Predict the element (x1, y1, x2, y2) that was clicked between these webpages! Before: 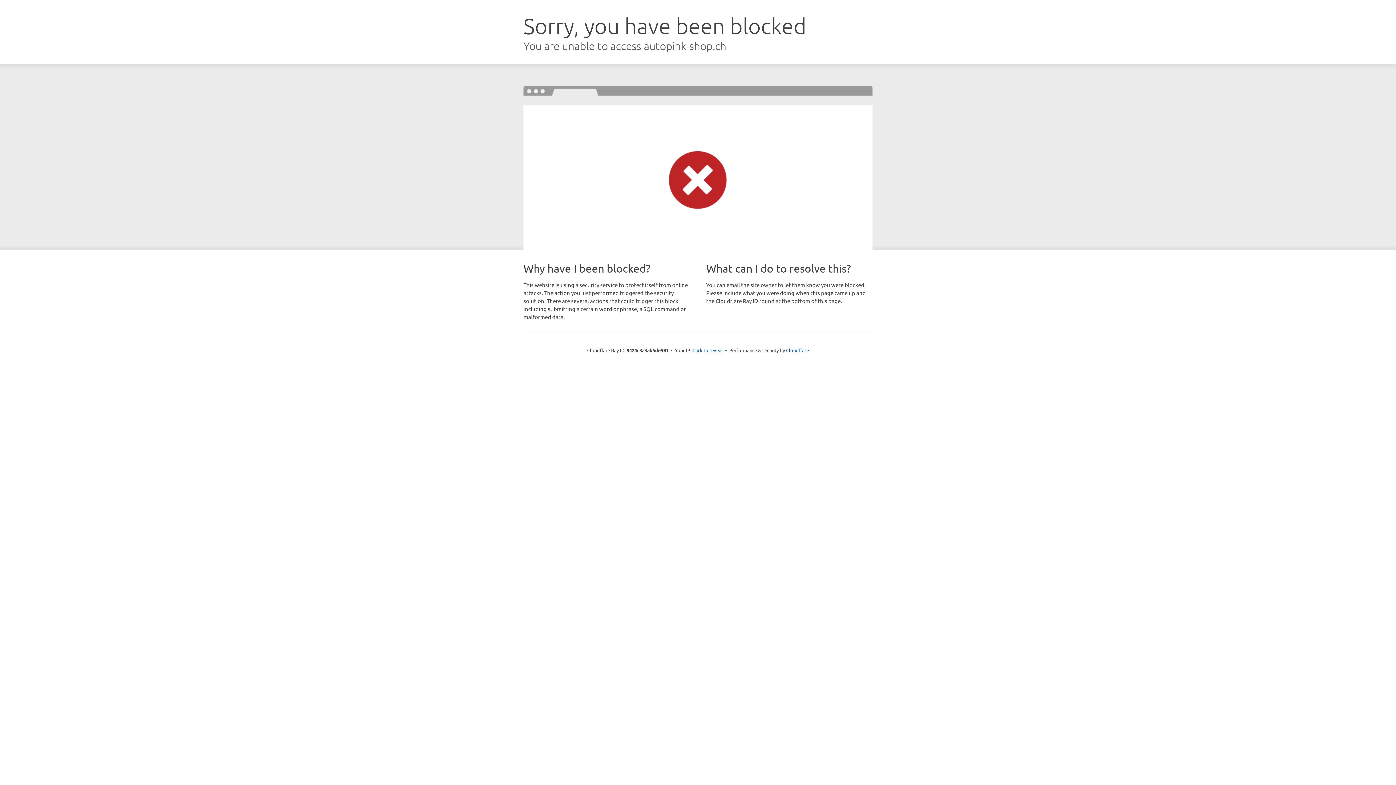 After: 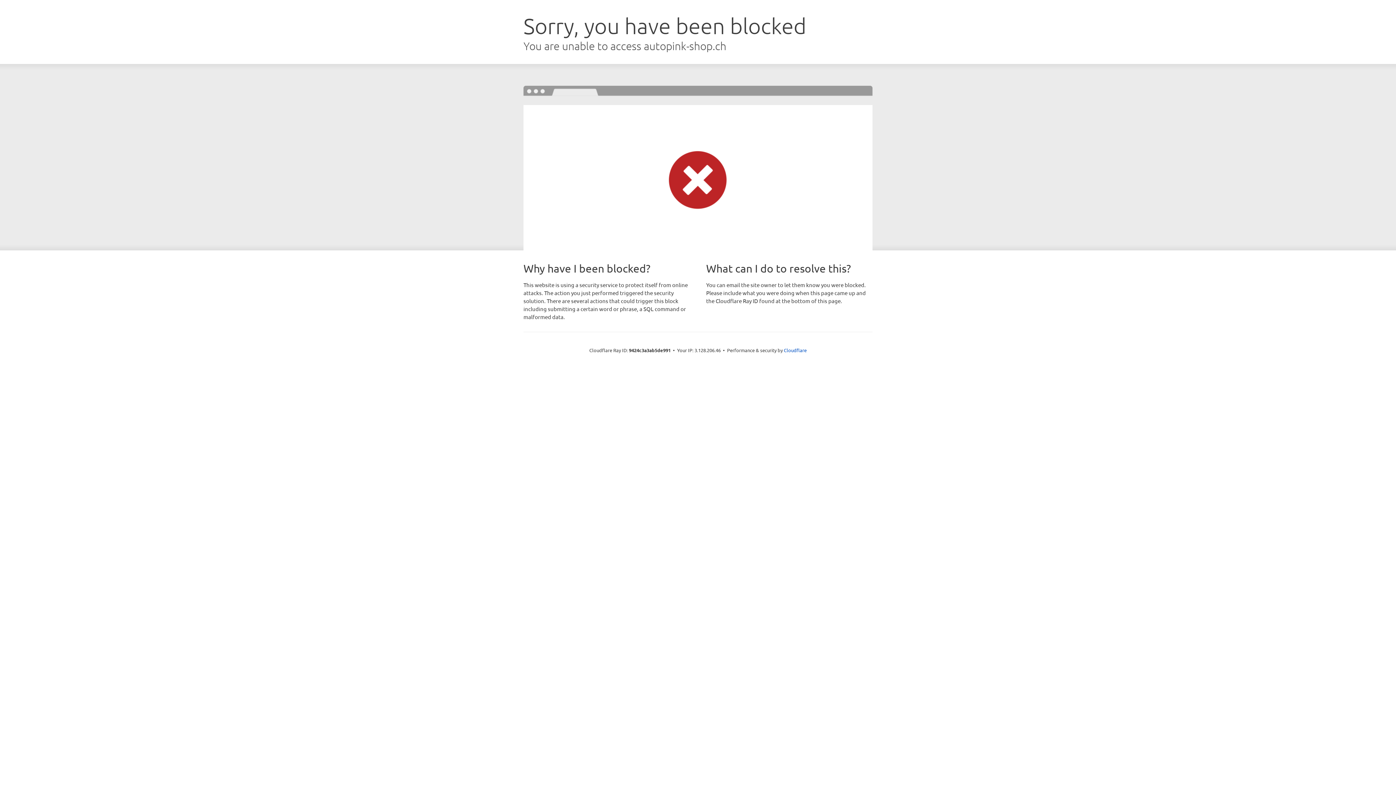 Action: label: Click to reveal bbox: (692, 346, 723, 353)